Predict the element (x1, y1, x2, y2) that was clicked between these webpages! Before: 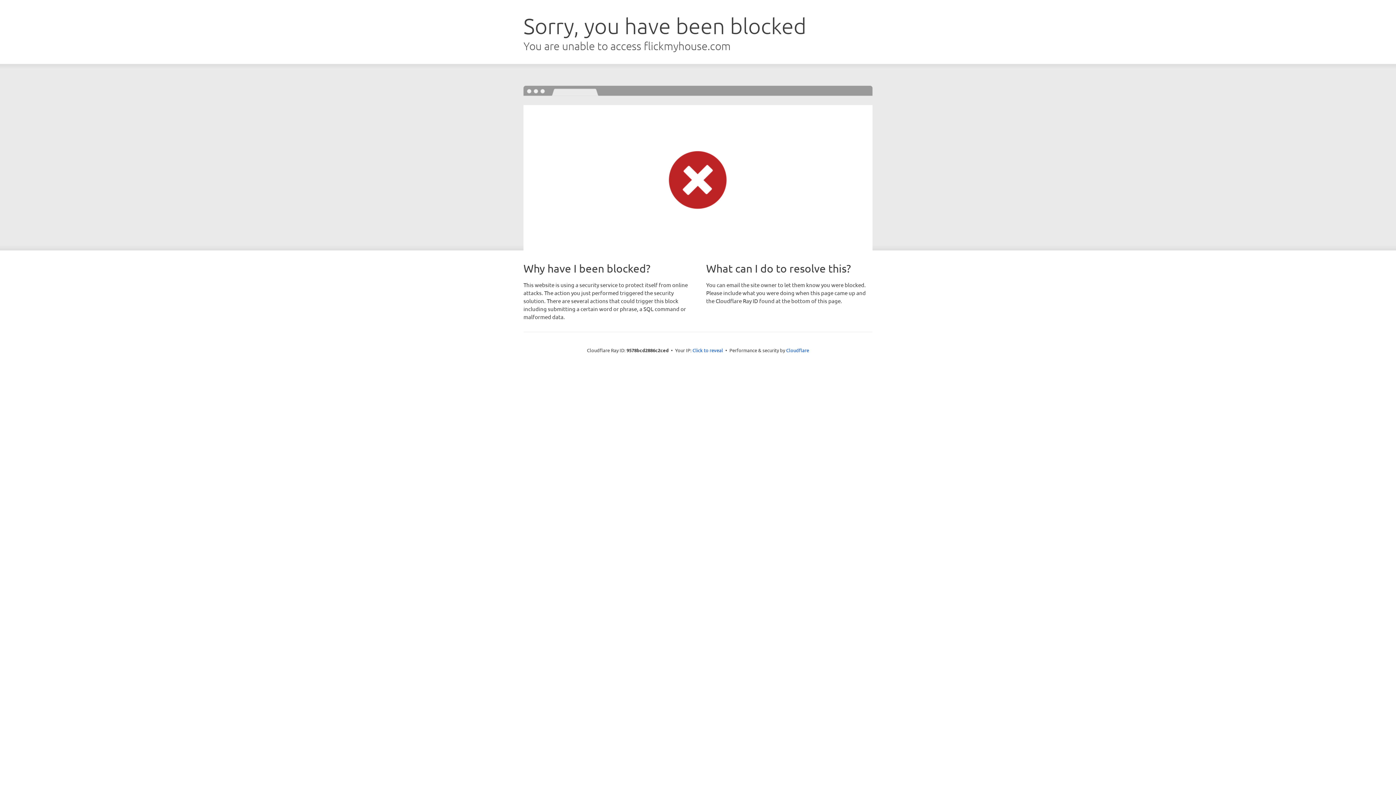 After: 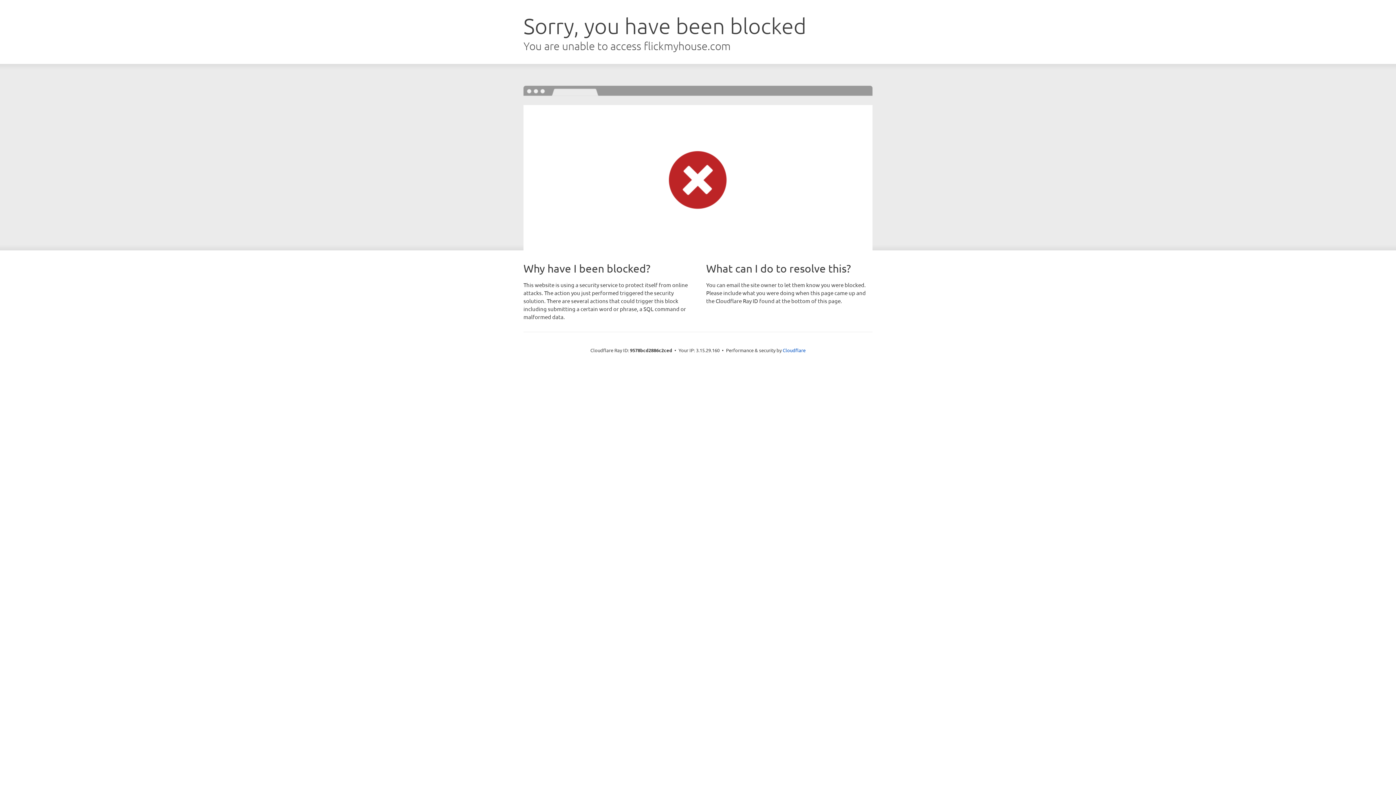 Action: label: Click to reveal bbox: (692, 346, 723, 353)